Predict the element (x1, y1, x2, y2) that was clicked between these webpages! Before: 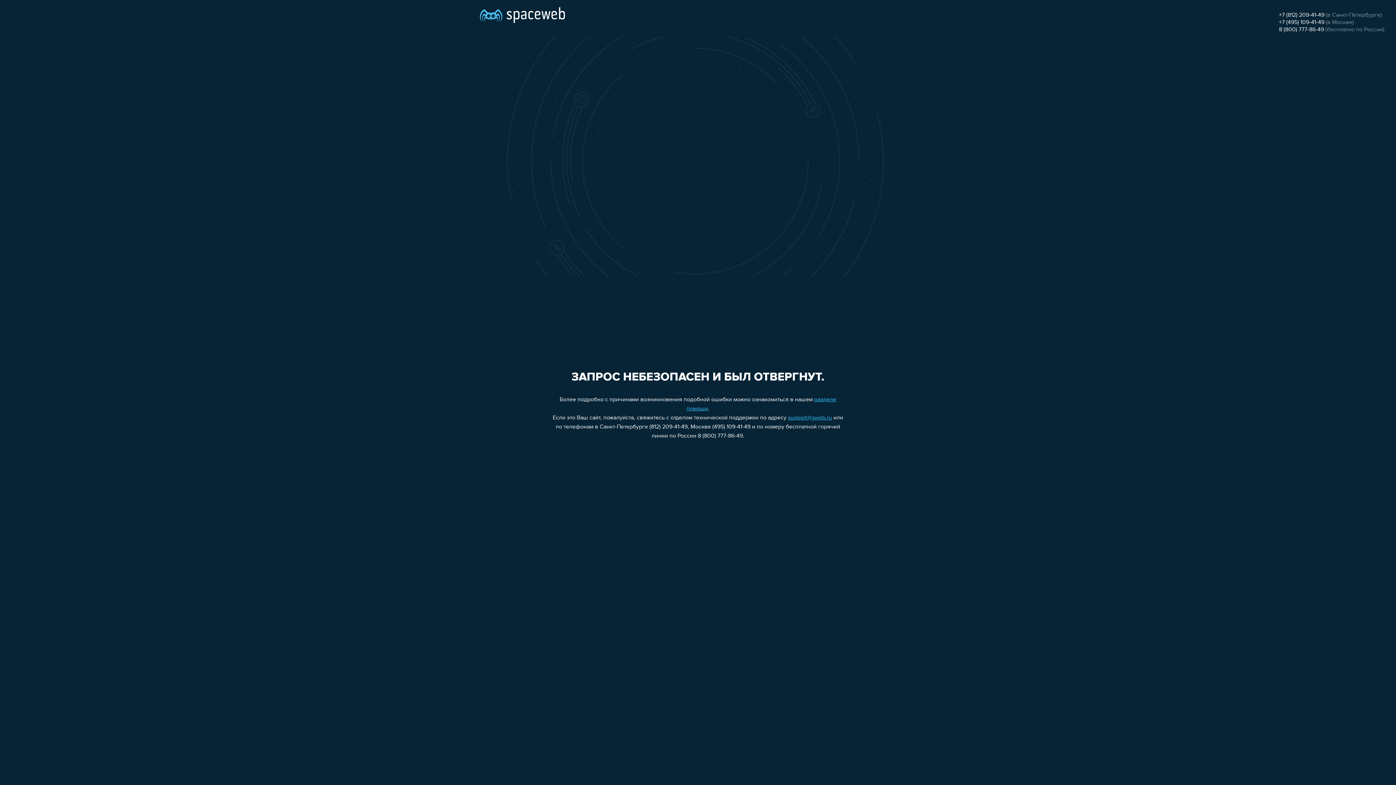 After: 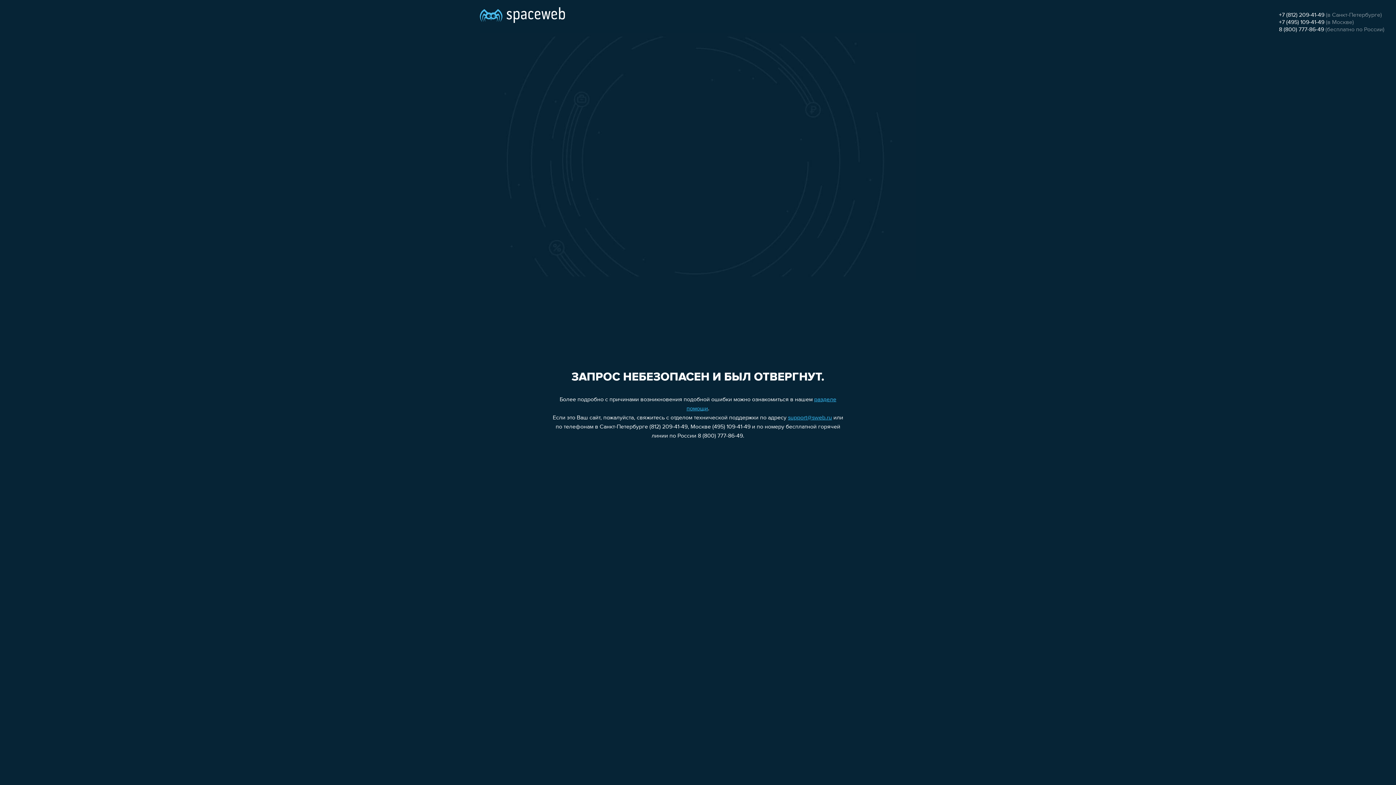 Action: label: support@sweb.ru bbox: (788, 415, 832, 421)